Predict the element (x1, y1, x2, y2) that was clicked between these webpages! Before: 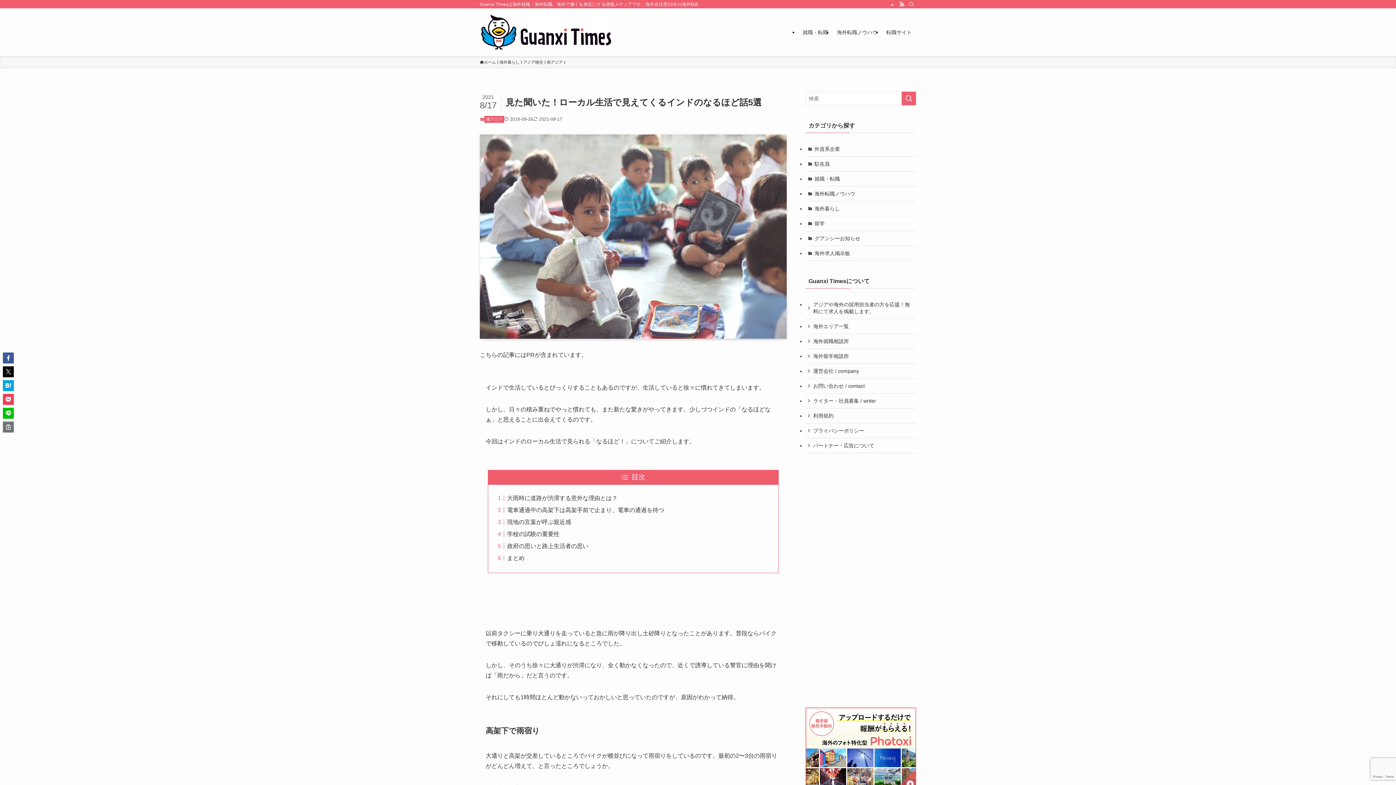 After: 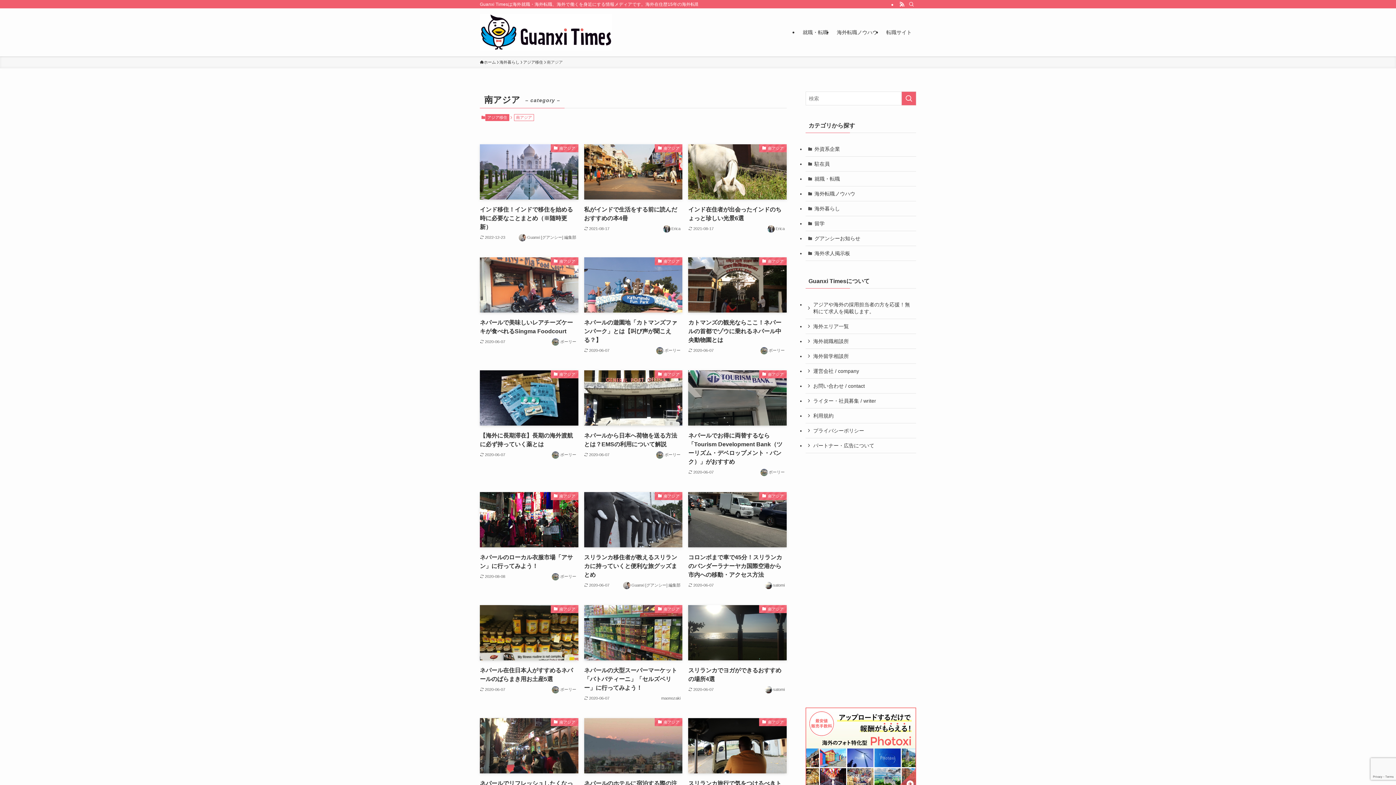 Action: label: 南アジア bbox: (546, 59, 562, 65)